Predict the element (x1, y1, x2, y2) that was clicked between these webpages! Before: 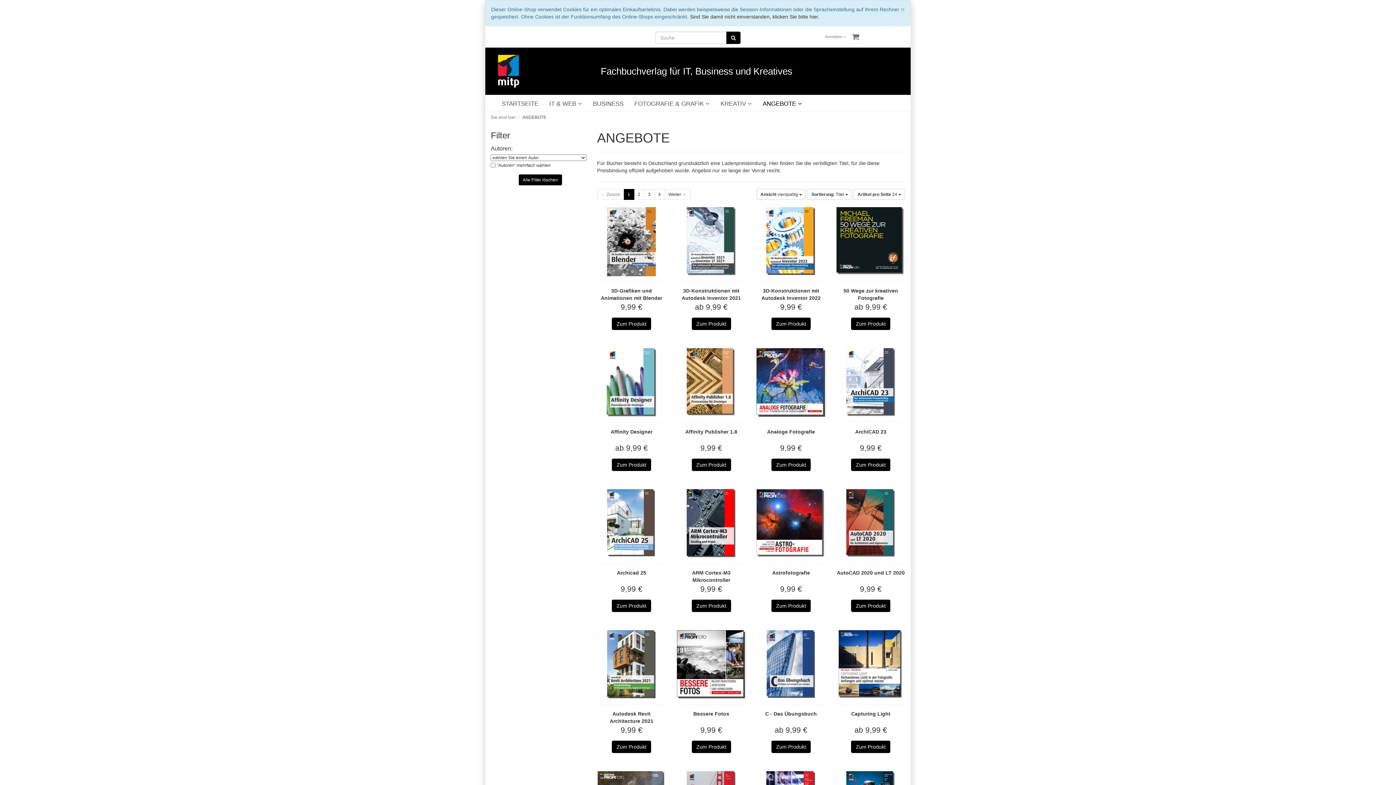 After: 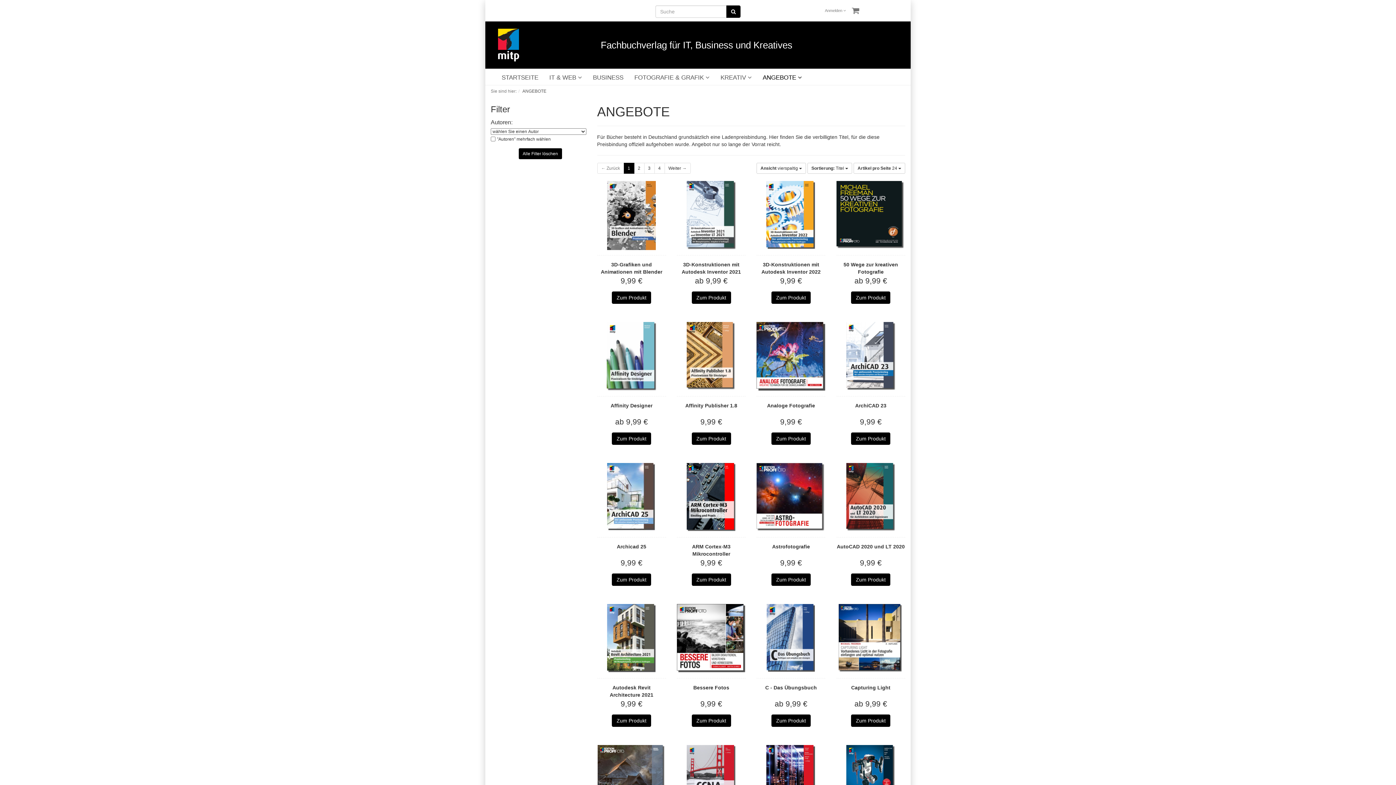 Action: bbox: (757, 96, 807, 111) label: ANGEBOTE 